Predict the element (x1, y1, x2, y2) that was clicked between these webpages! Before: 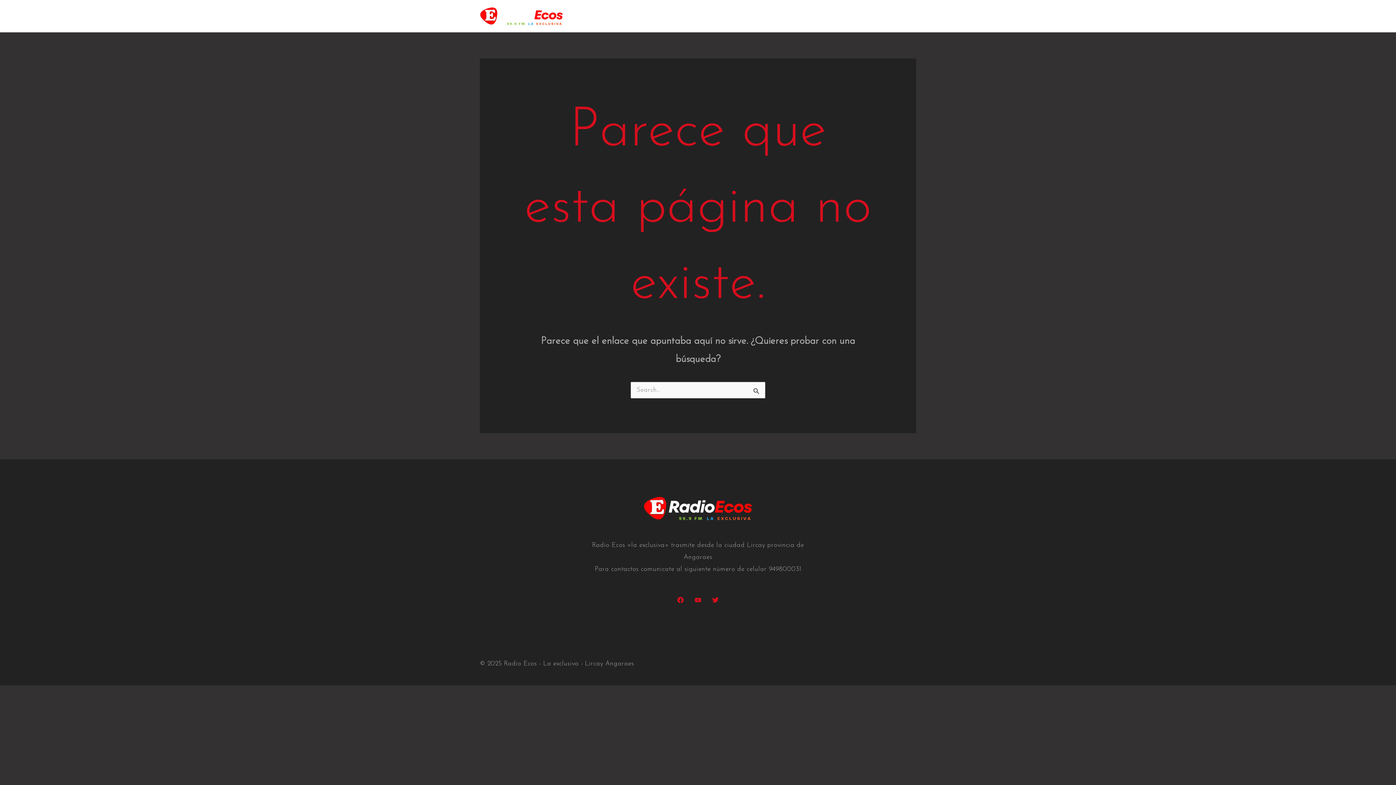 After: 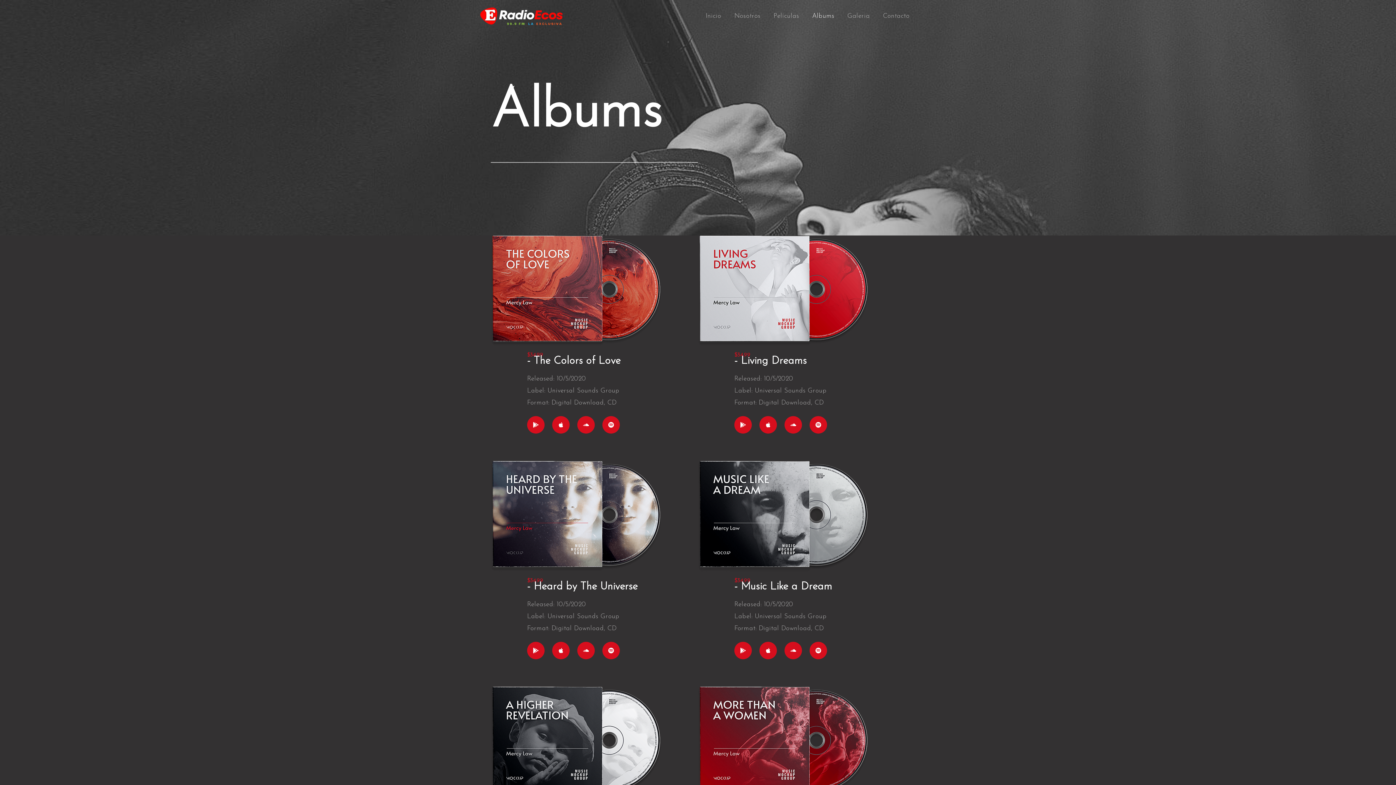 Action: label: Albums bbox: (805, 3, 841, 28)